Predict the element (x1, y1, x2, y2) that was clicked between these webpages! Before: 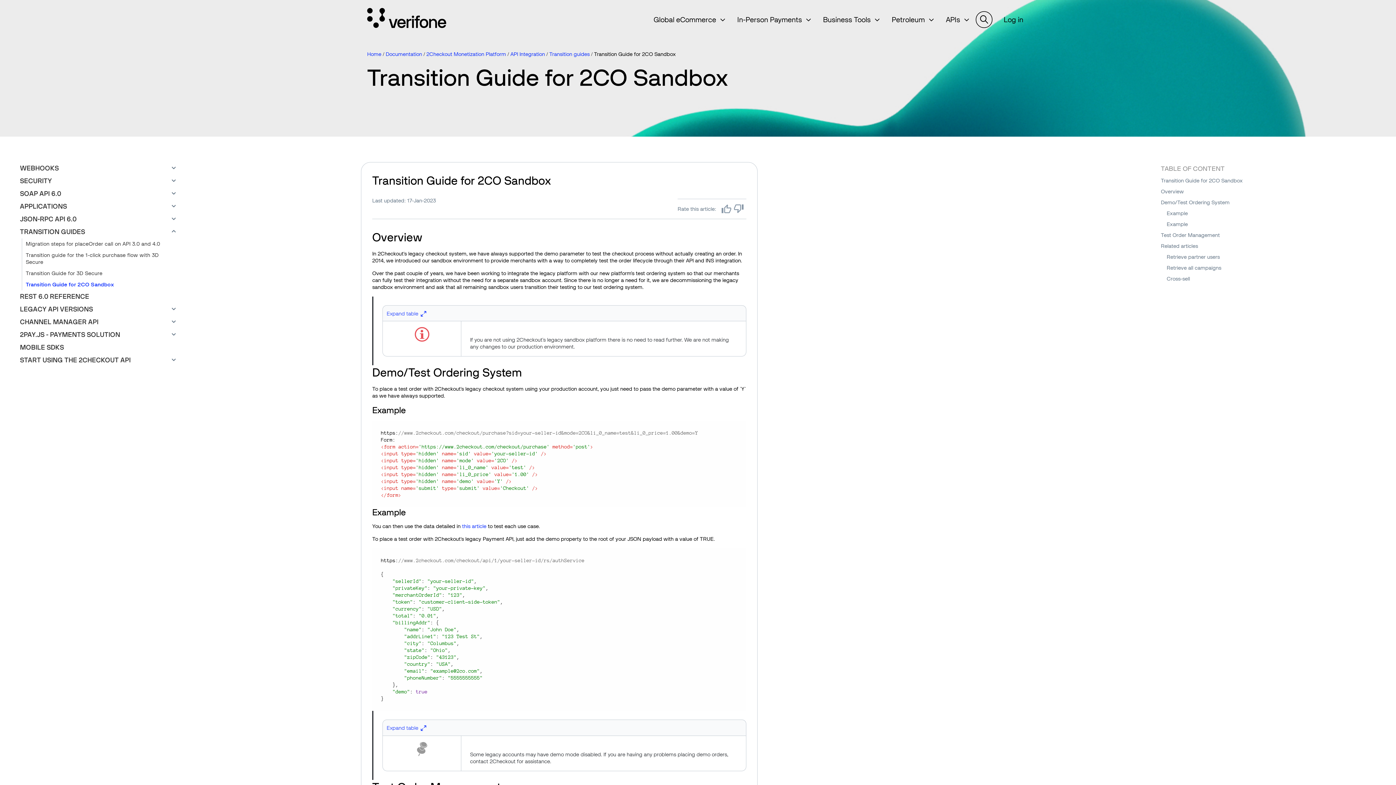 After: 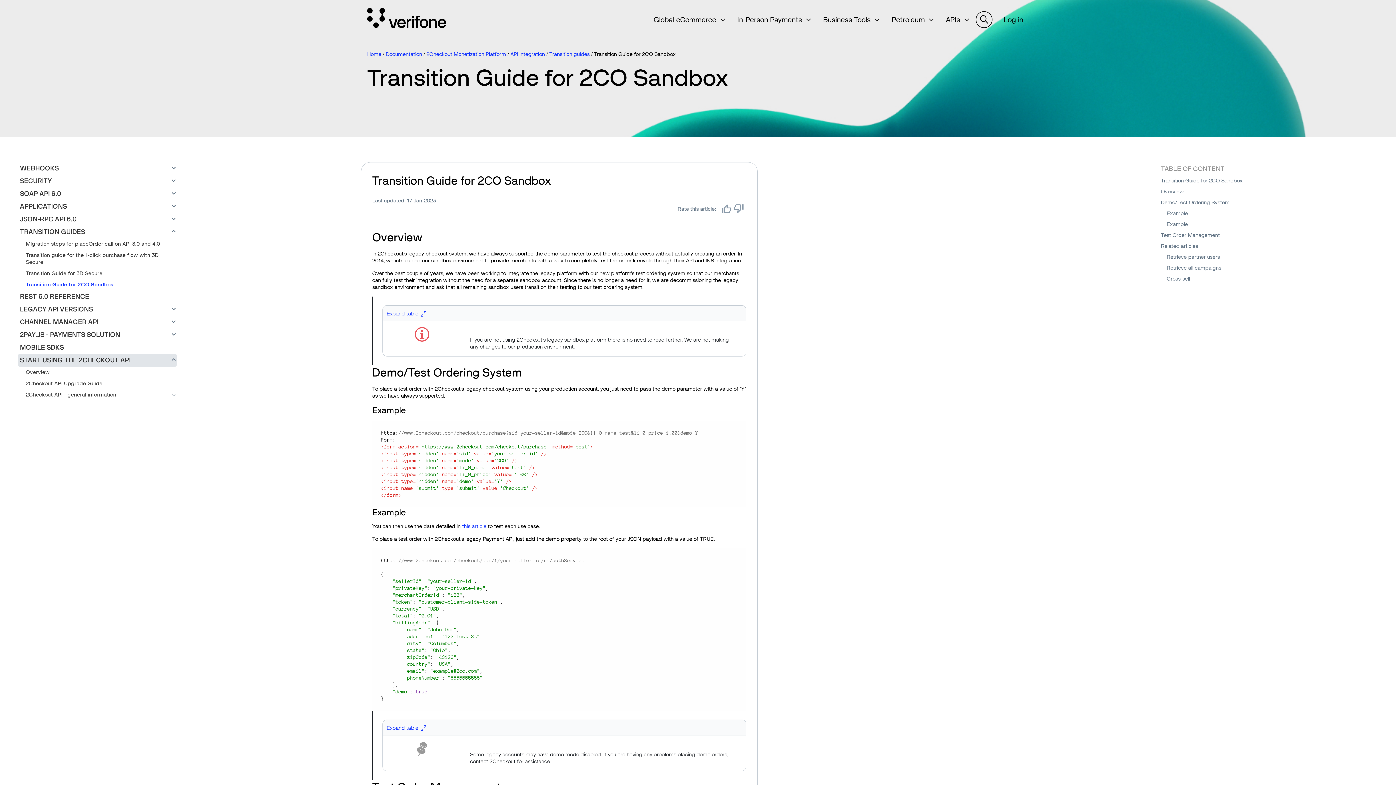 Action: bbox: (18, 354, 176, 366) label: START USING THE 2CHECKOUT API